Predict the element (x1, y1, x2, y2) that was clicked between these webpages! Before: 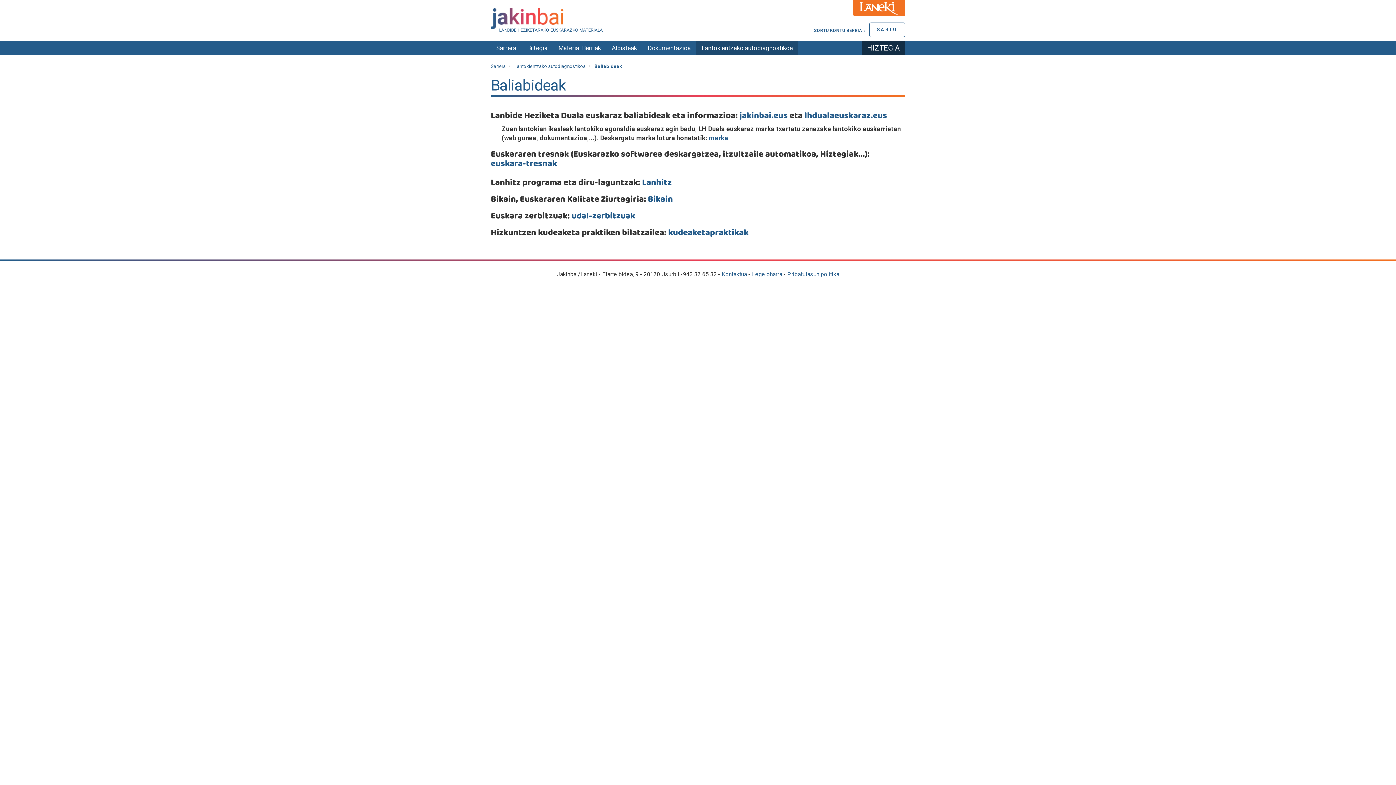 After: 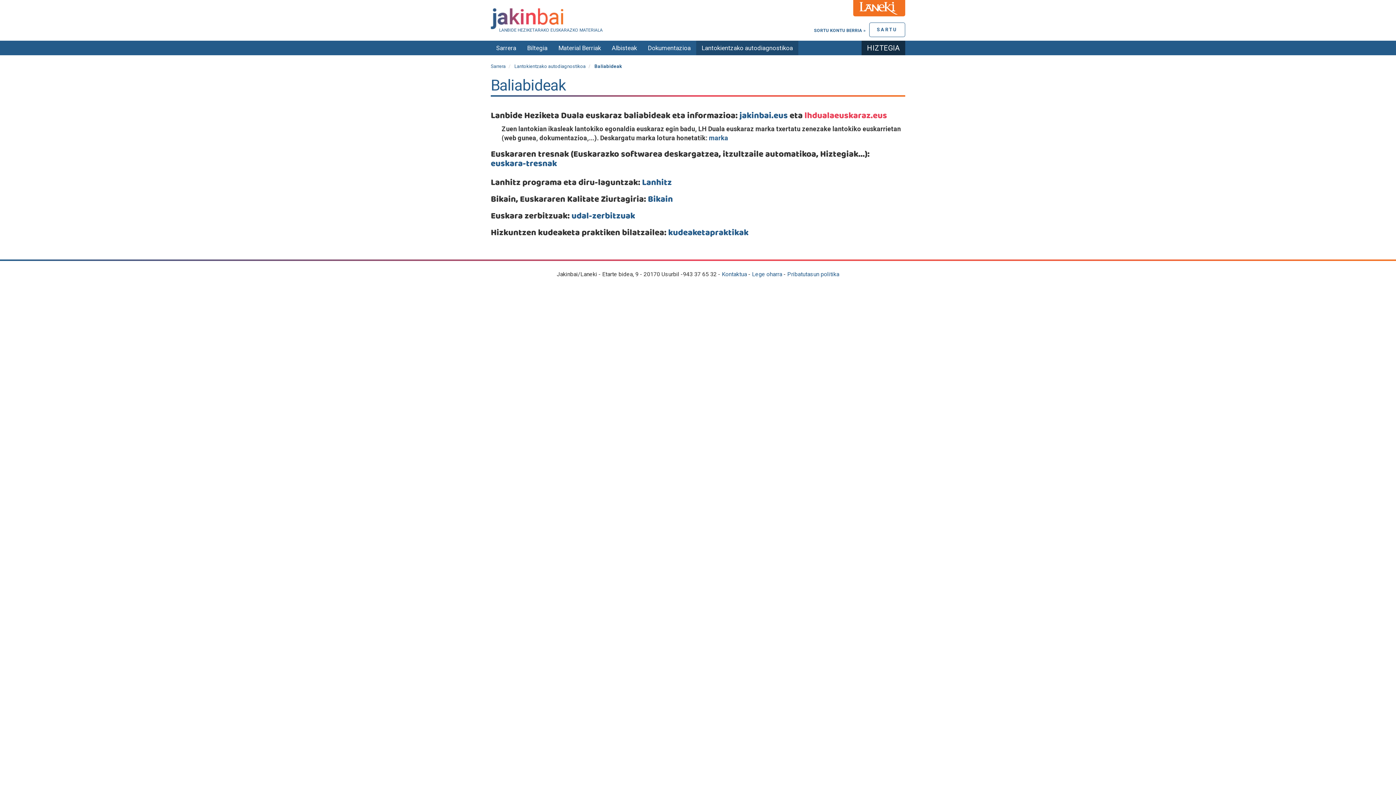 Action: label: lhdualaeuskaraz.eus bbox: (804, 109, 887, 123)